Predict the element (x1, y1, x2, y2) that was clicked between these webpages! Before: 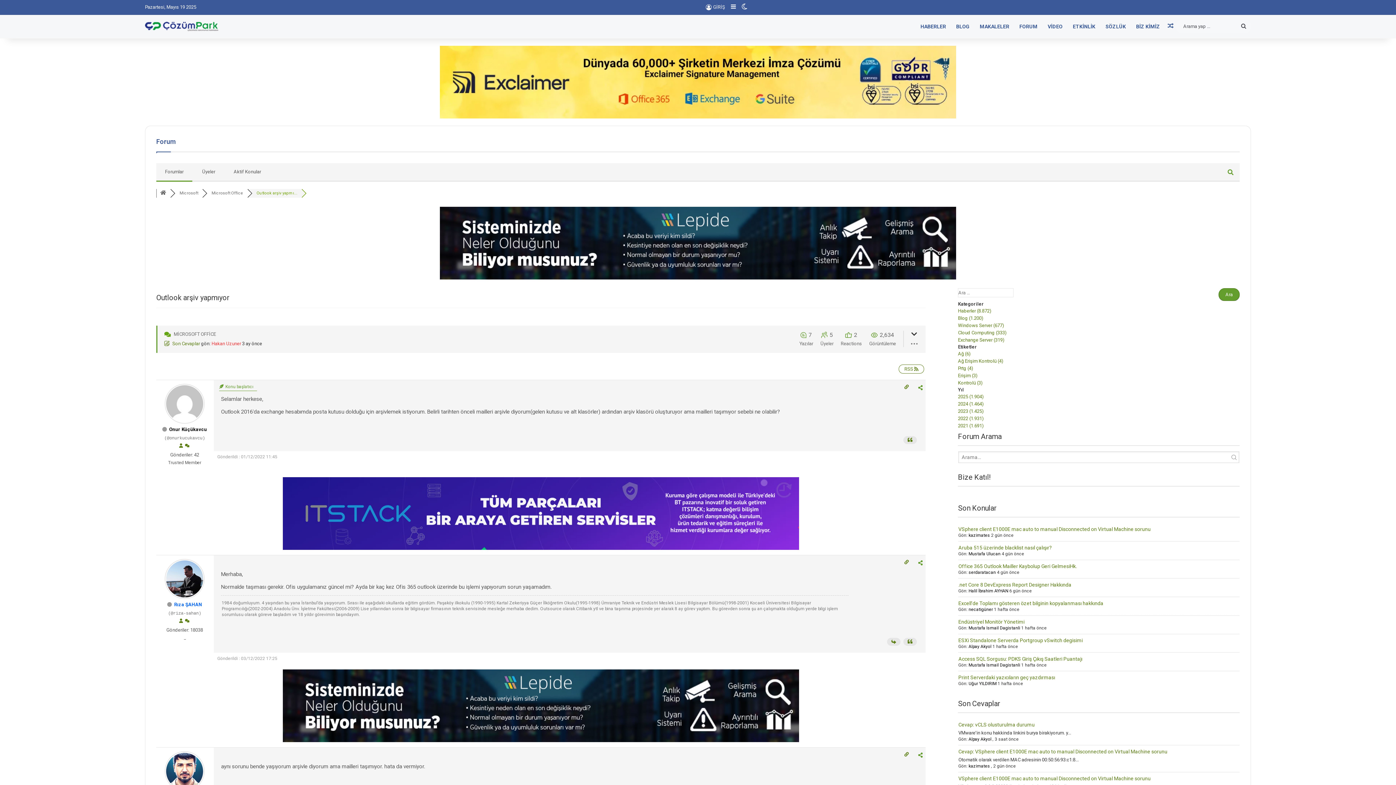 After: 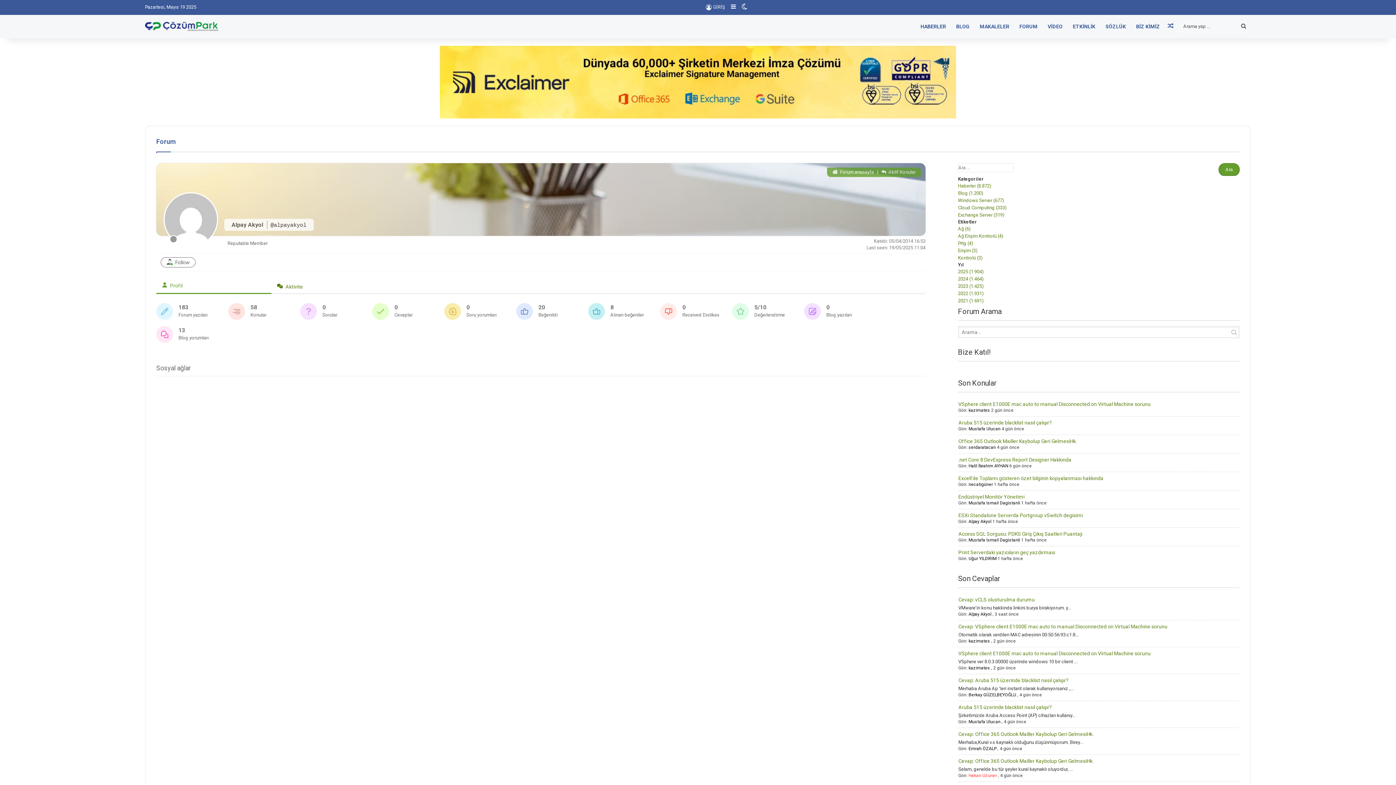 Action: label: Alpay Akyol bbox: (968, 737, 991, 742)